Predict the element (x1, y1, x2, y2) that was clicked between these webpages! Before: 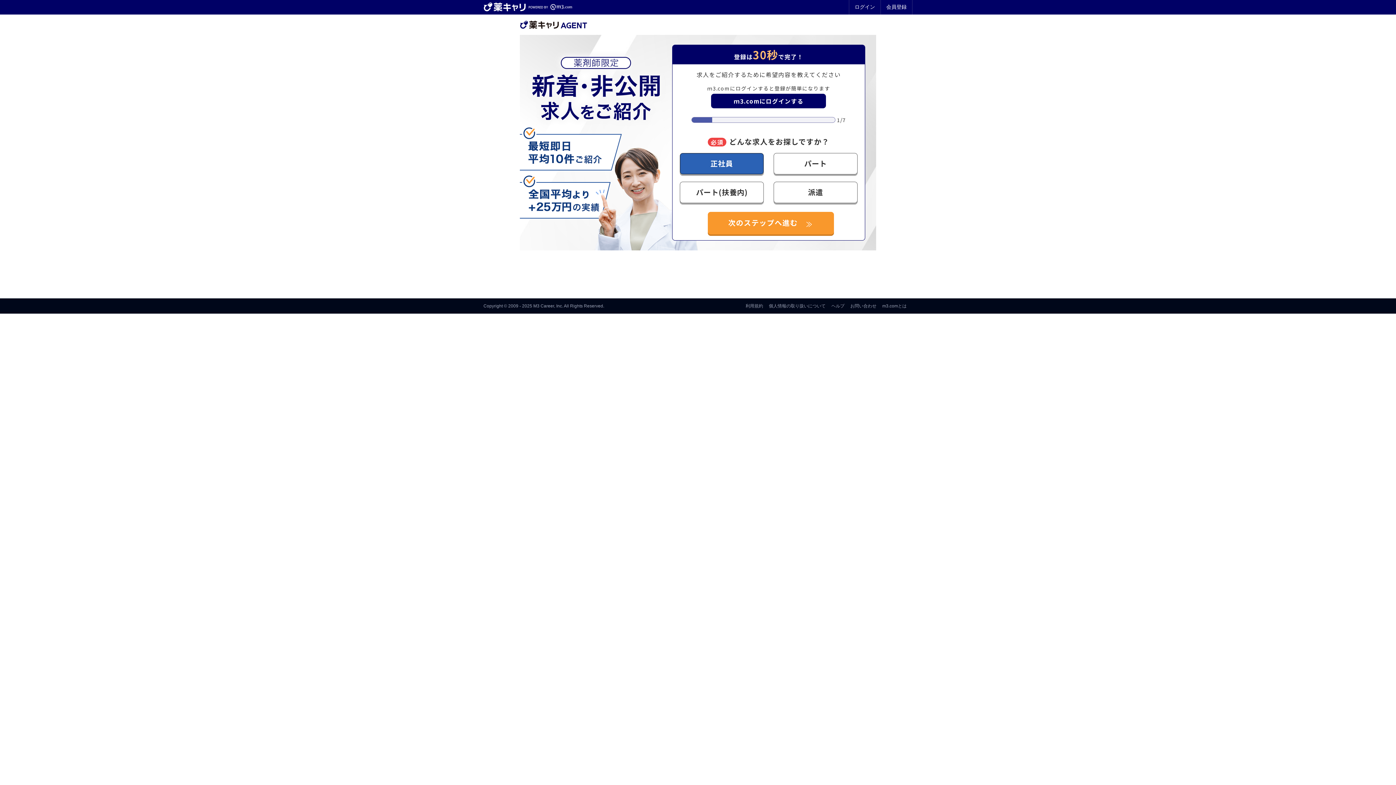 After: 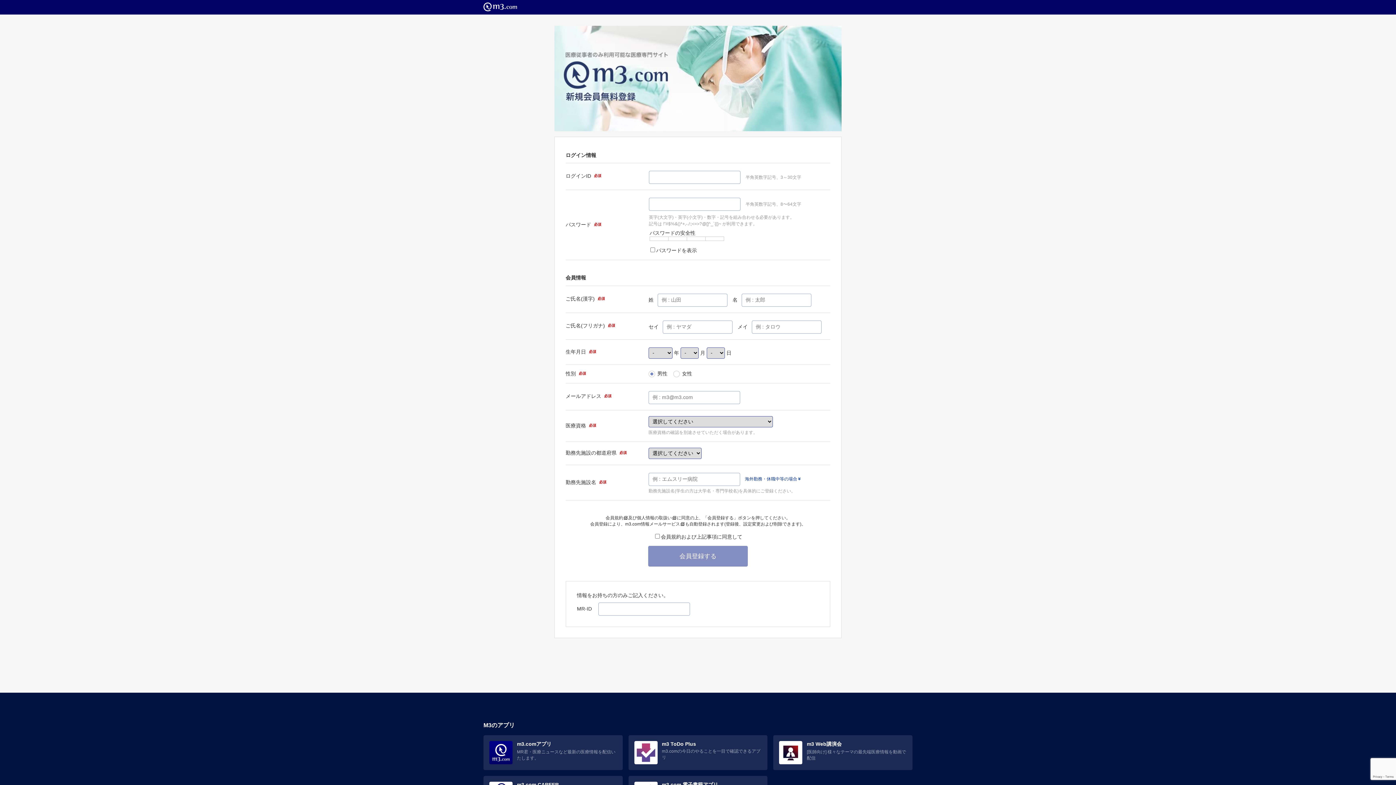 Action: bbox: (881, 0, 912, 14) label: 会員登録